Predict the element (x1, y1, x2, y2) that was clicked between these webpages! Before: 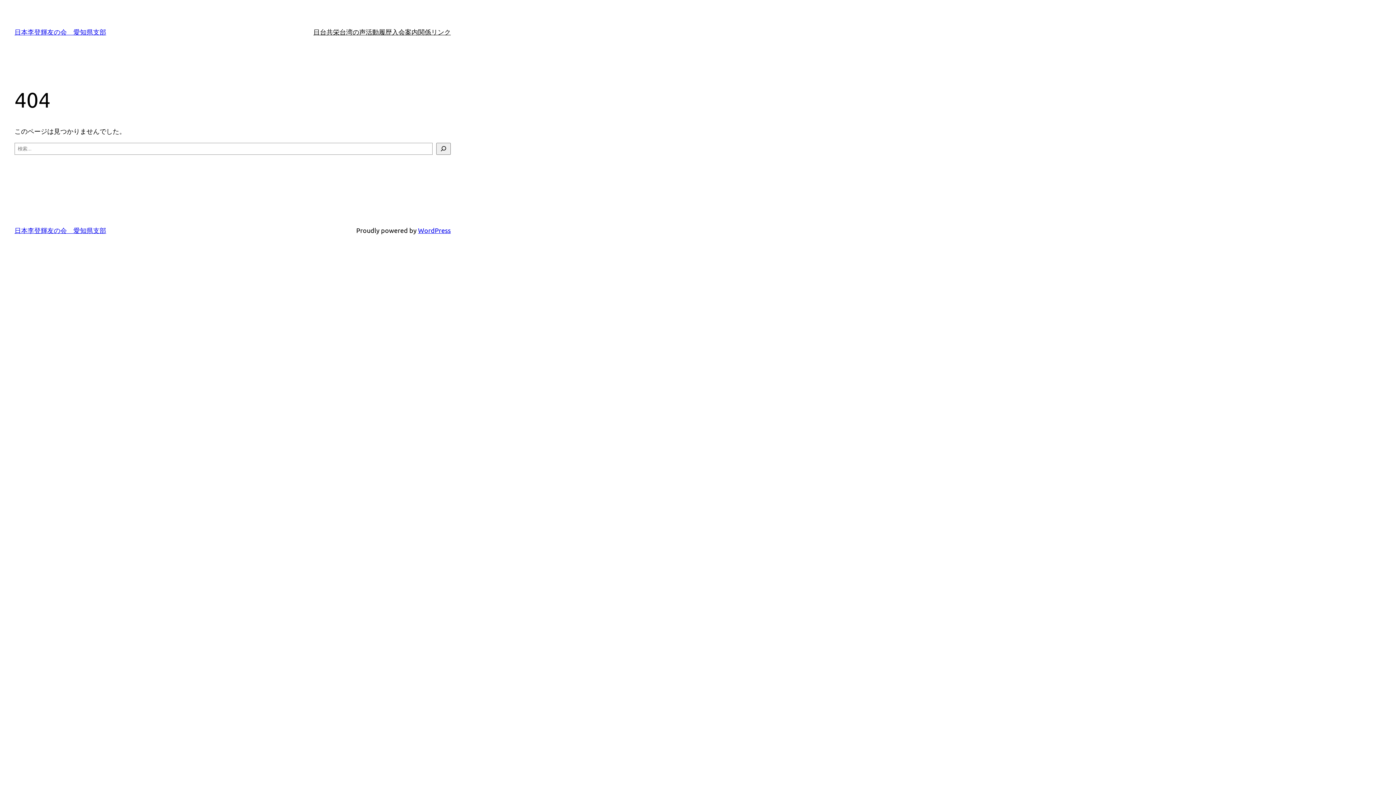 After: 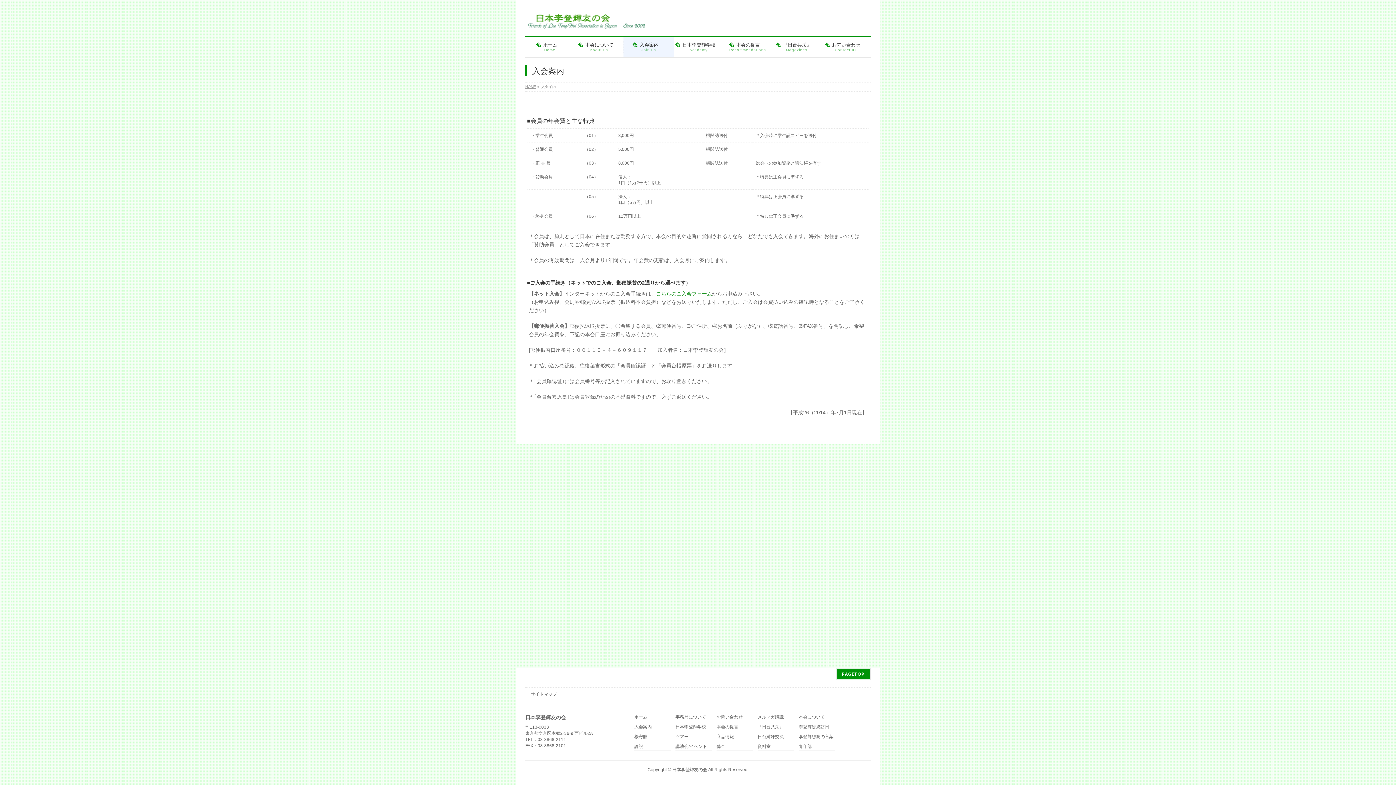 Action: bbox: (392, 26, 418, 37) label: 入会案内